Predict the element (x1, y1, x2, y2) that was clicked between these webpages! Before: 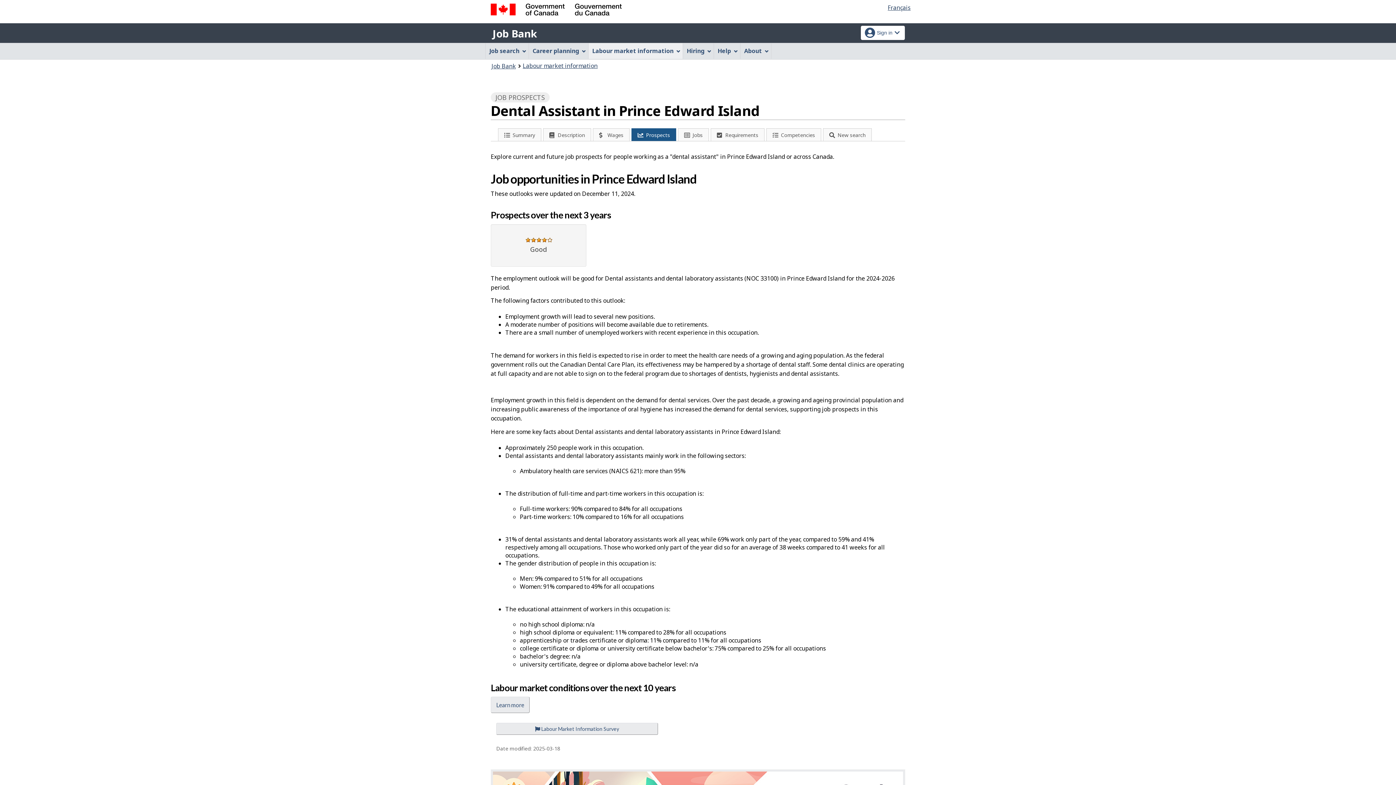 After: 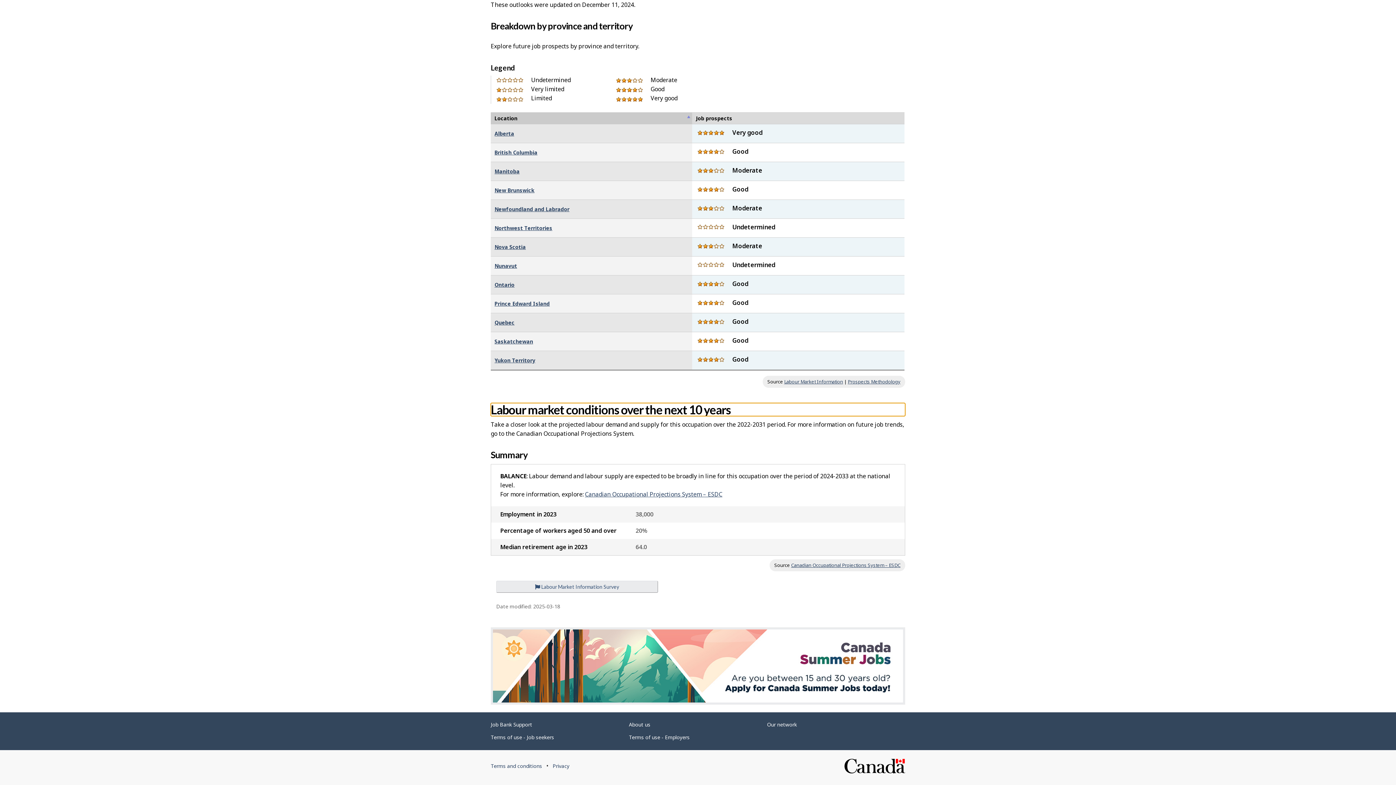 Action: bbox: (490, 697, 529, 713) label: Learn more